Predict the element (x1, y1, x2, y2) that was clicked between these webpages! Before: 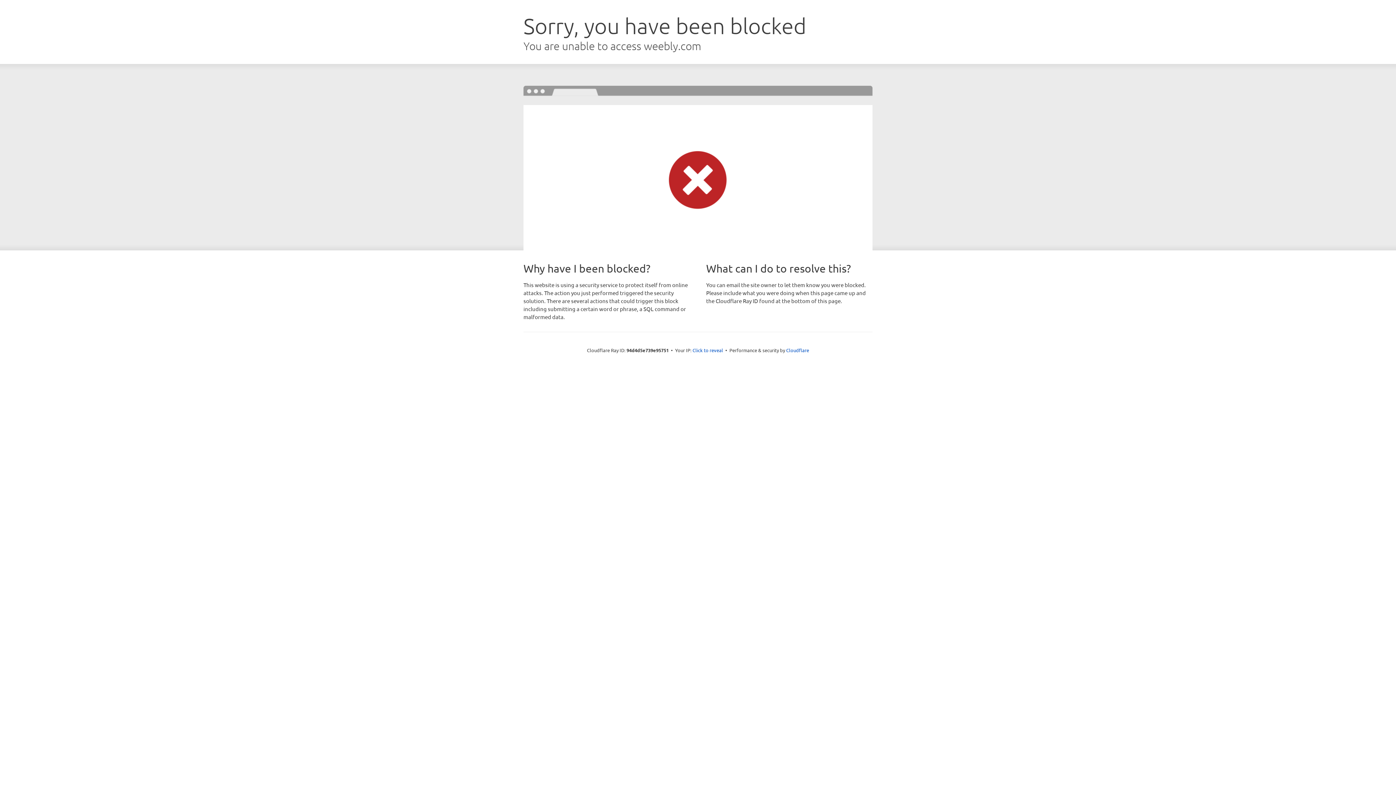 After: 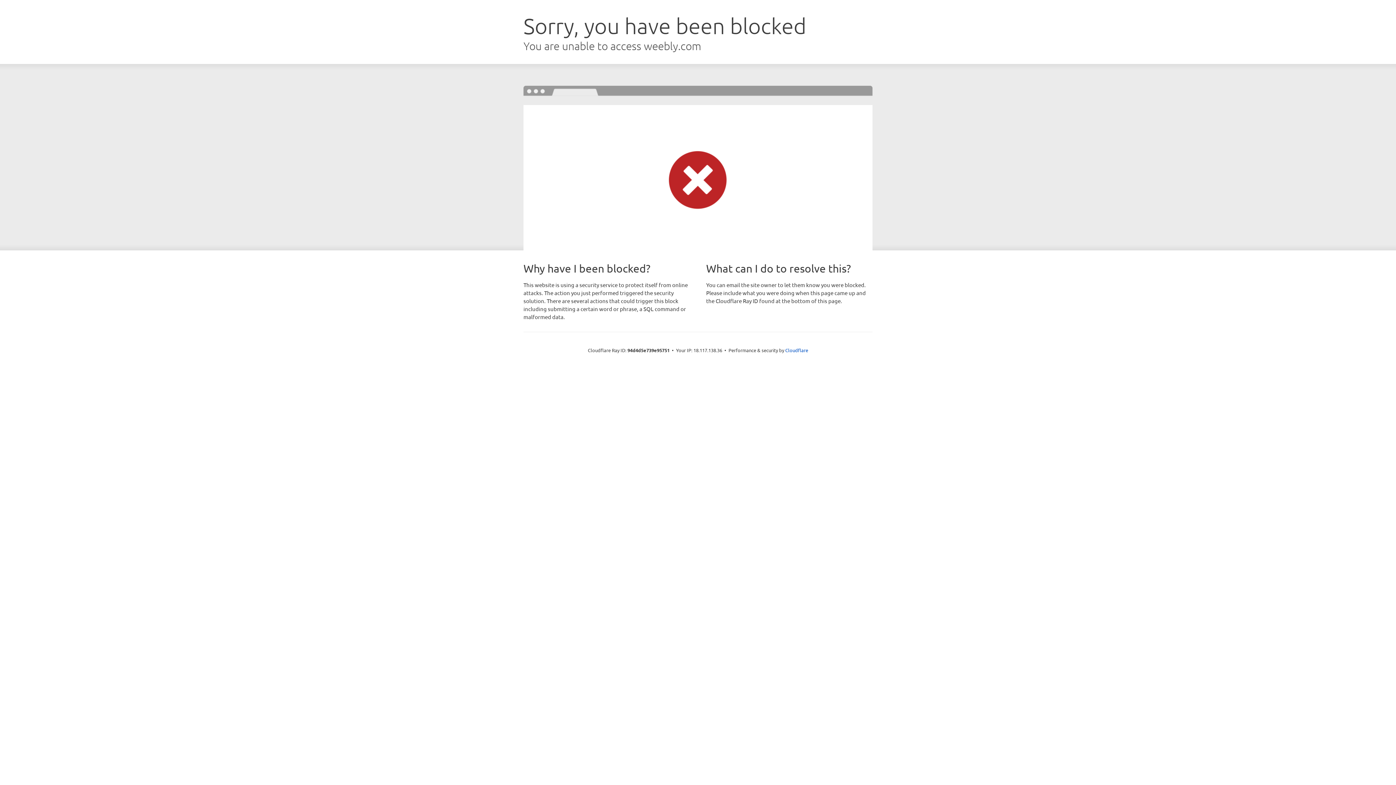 Action: label: Click to reveal bbox: (692, 346, 723, 353)